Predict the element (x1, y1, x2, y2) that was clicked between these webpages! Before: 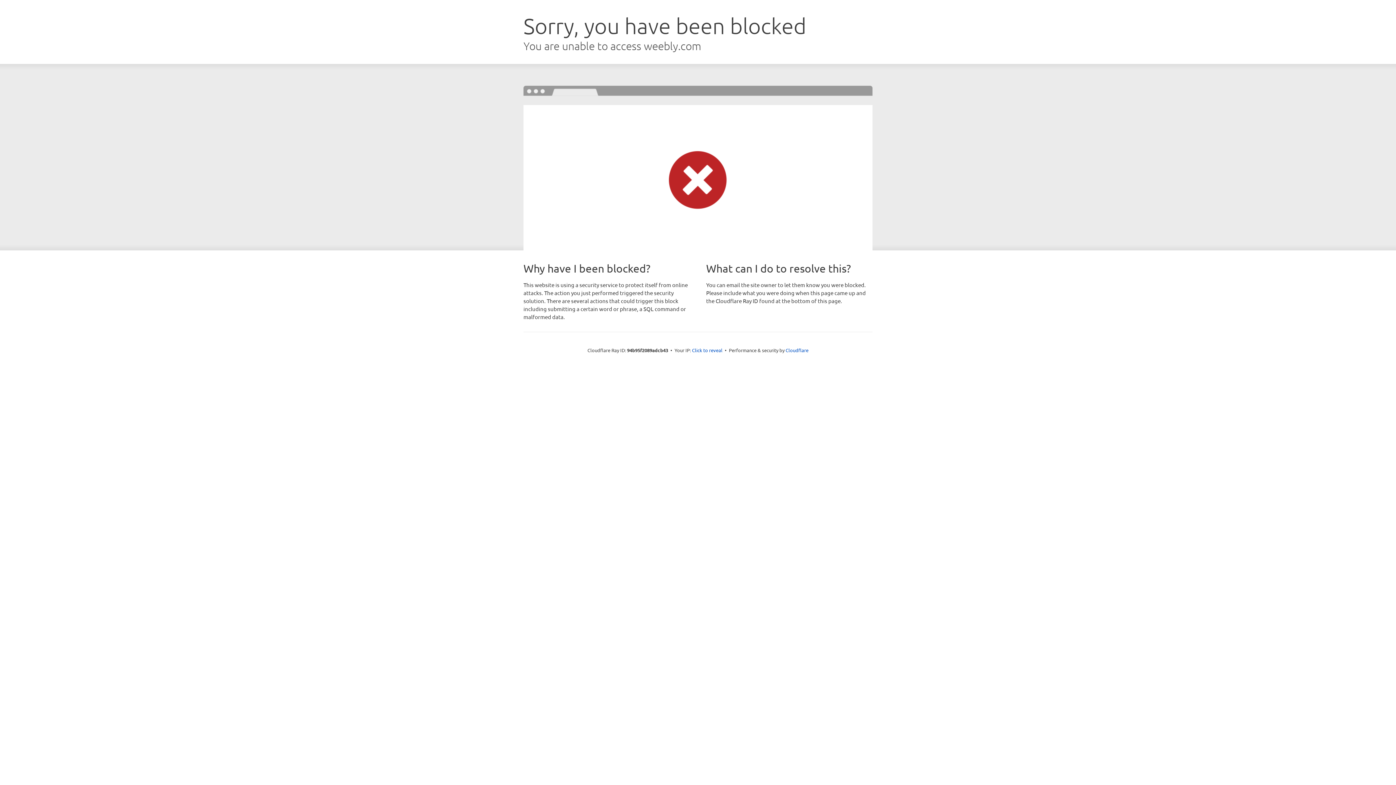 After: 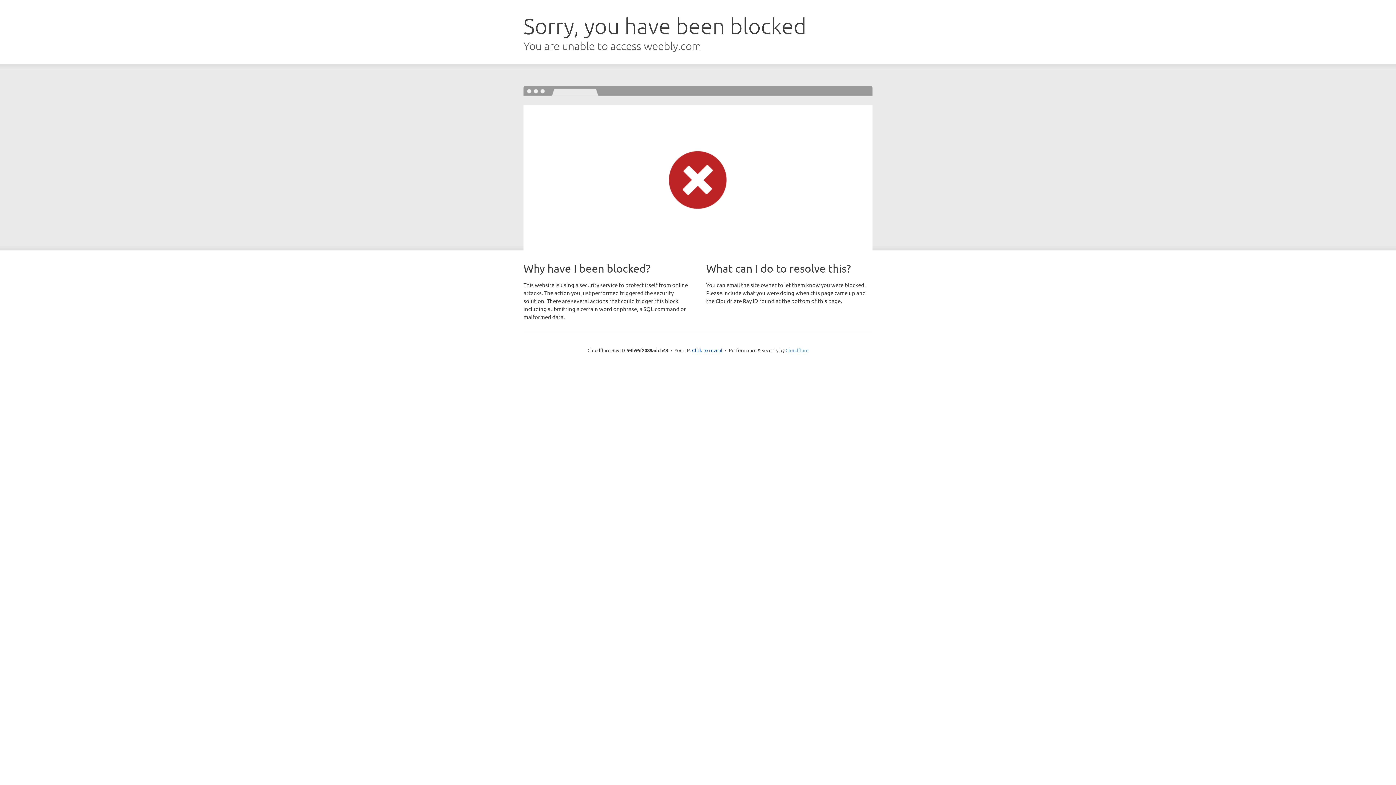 Action: label: Cloudflare bbox: (785, 347, 808, 353)